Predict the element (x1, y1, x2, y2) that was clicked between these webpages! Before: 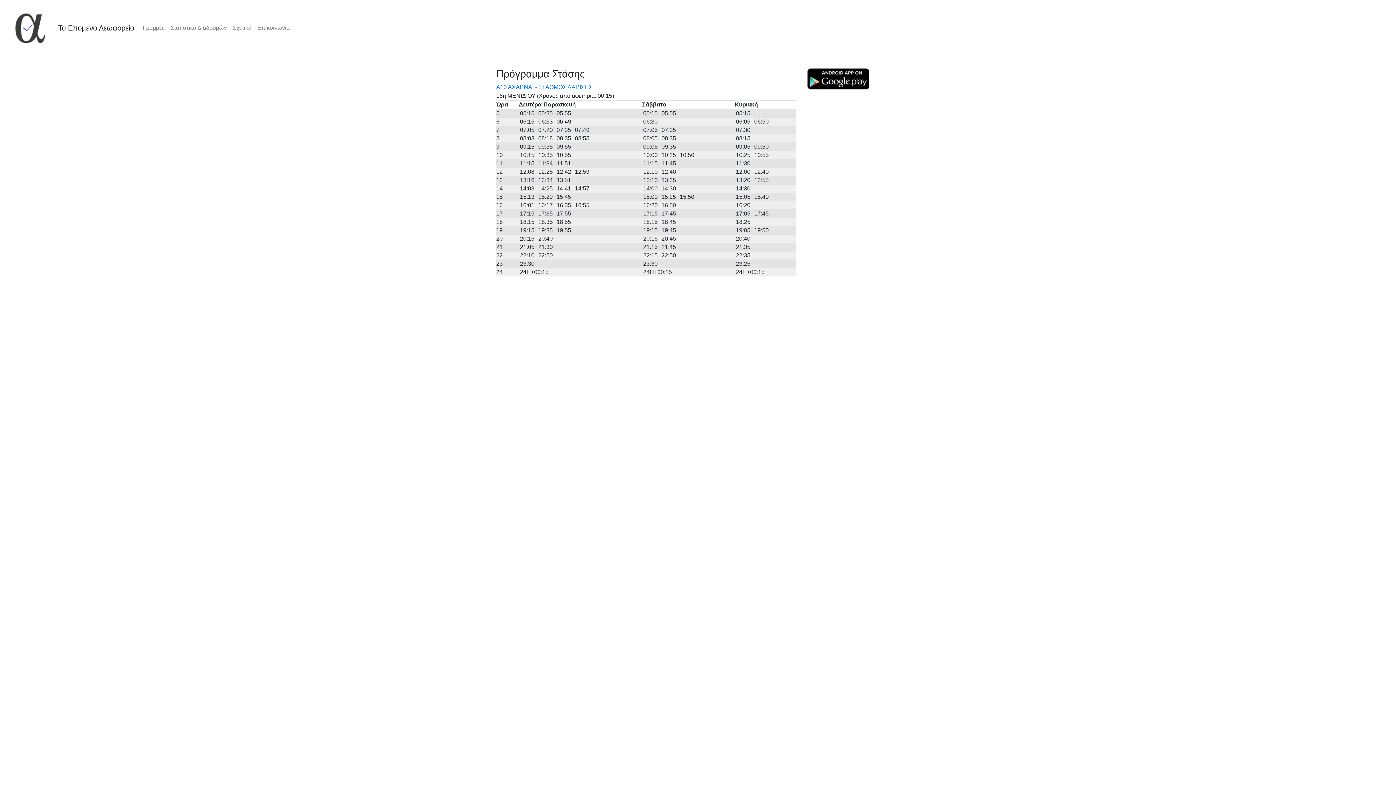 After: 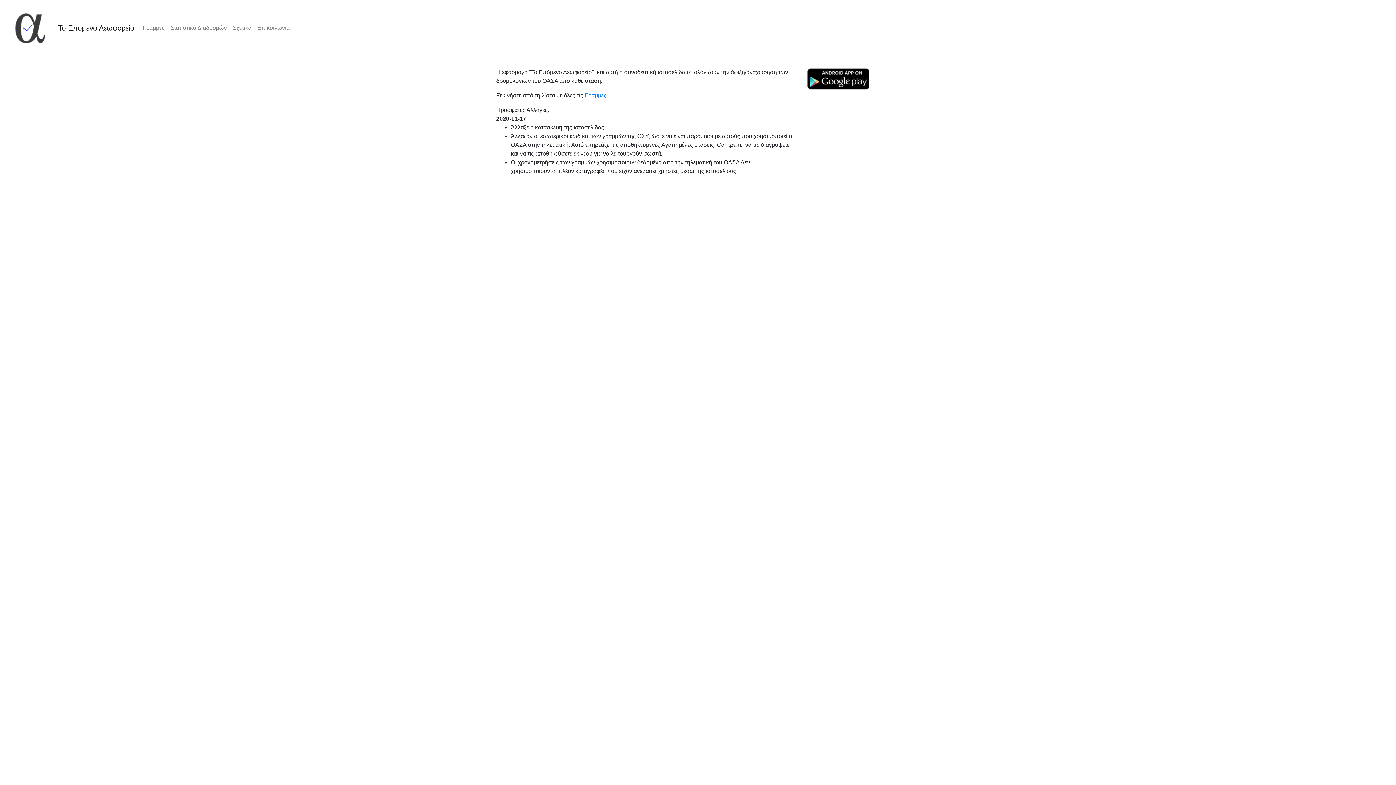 Action: bbox: (58, 20, 134, 35) label: Το Επόμενο Λεωφορείο